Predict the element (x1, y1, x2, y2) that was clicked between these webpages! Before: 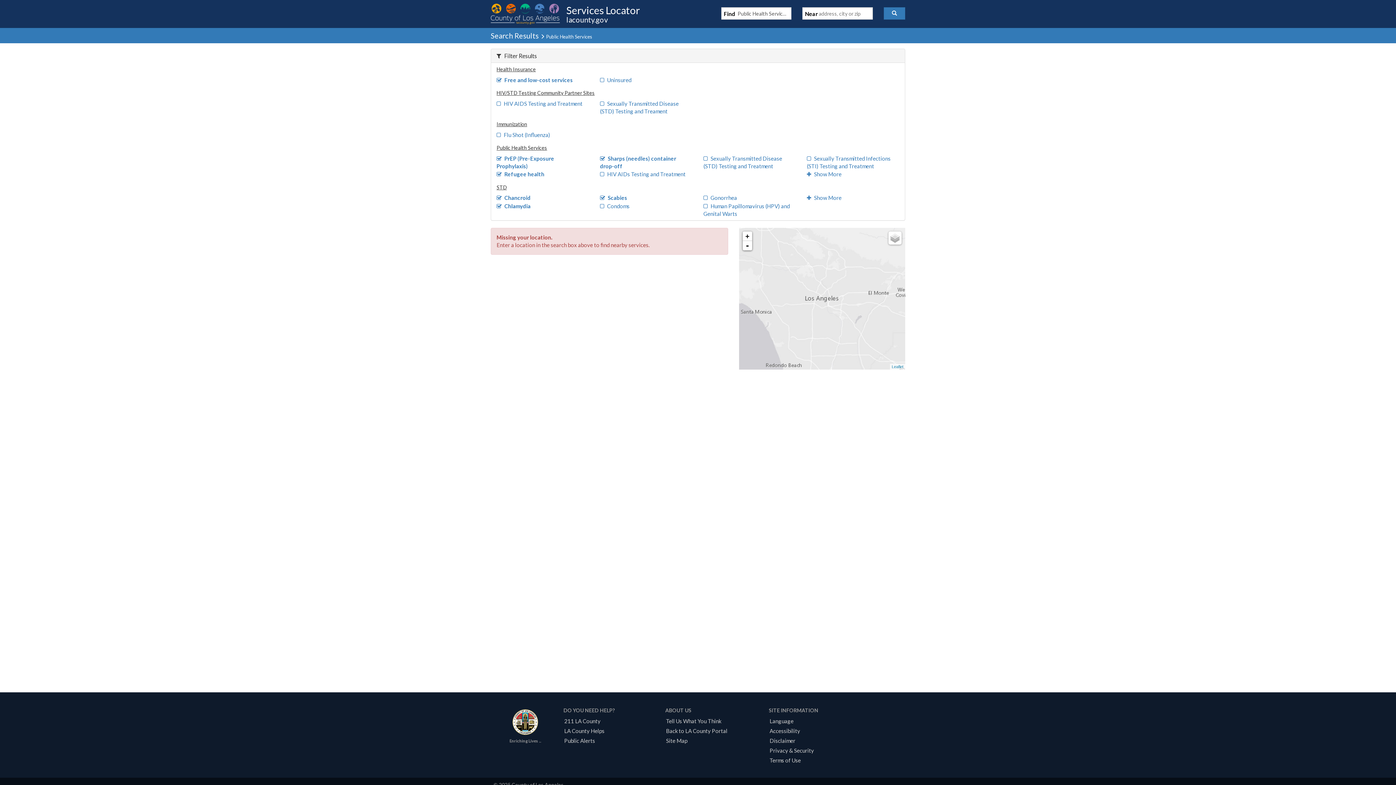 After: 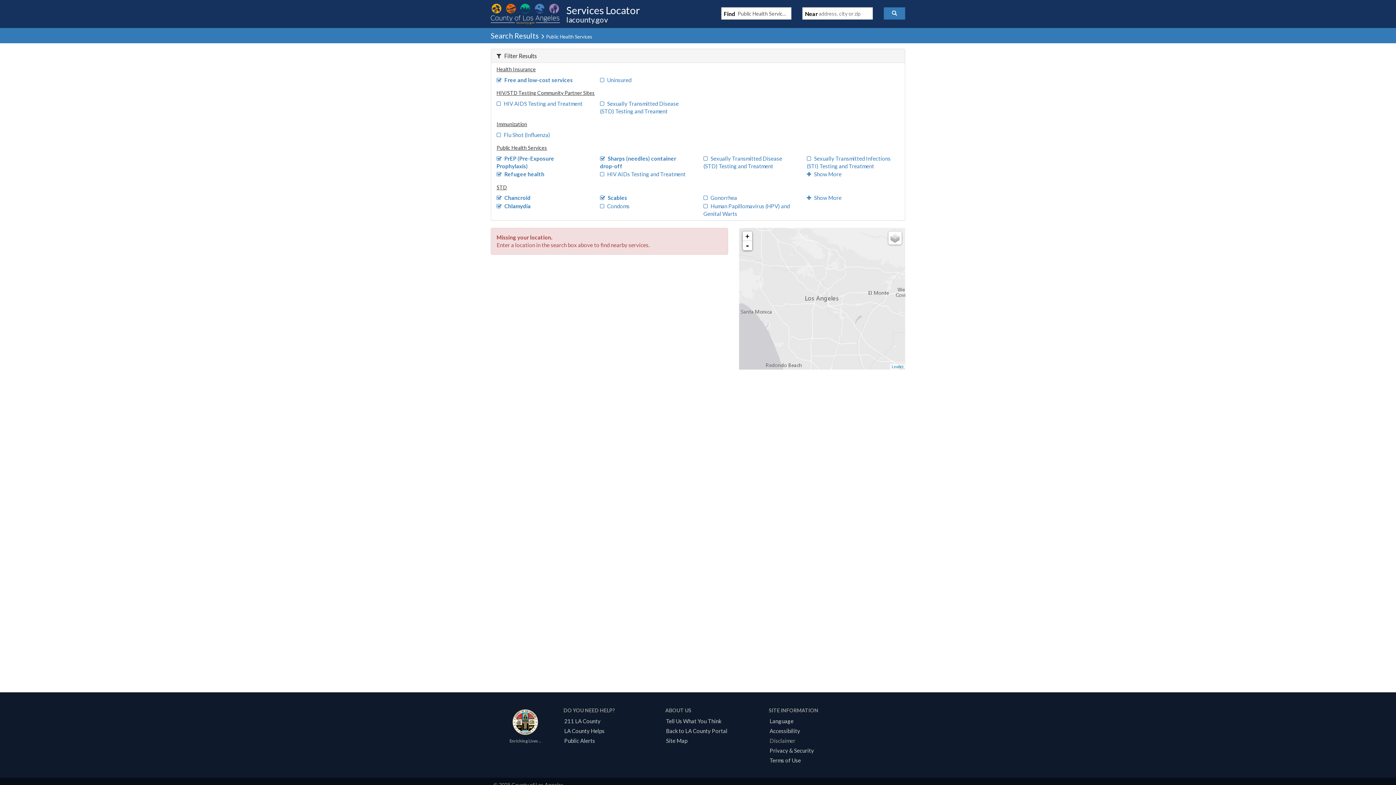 Action: bbox: (767, 737, 798, 744) label: Disclaimer